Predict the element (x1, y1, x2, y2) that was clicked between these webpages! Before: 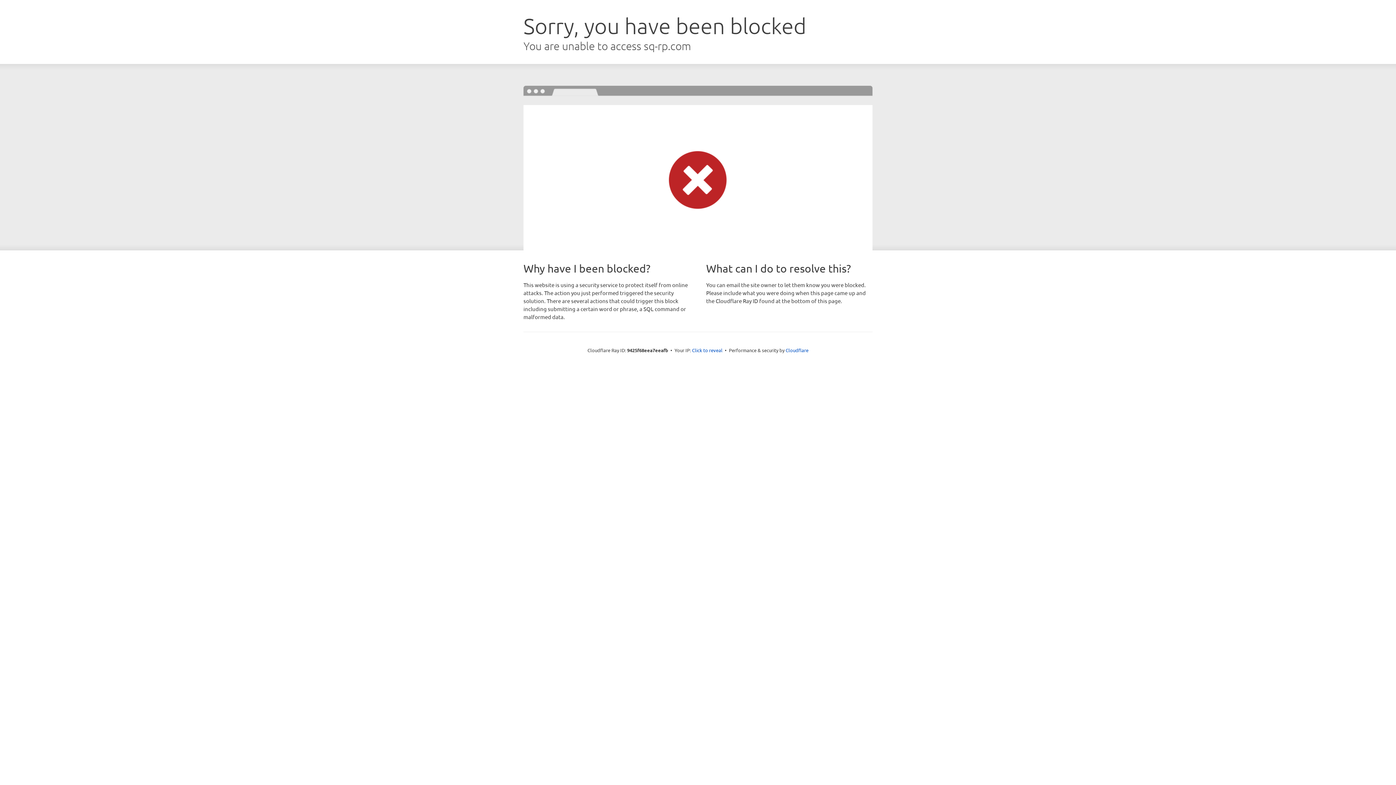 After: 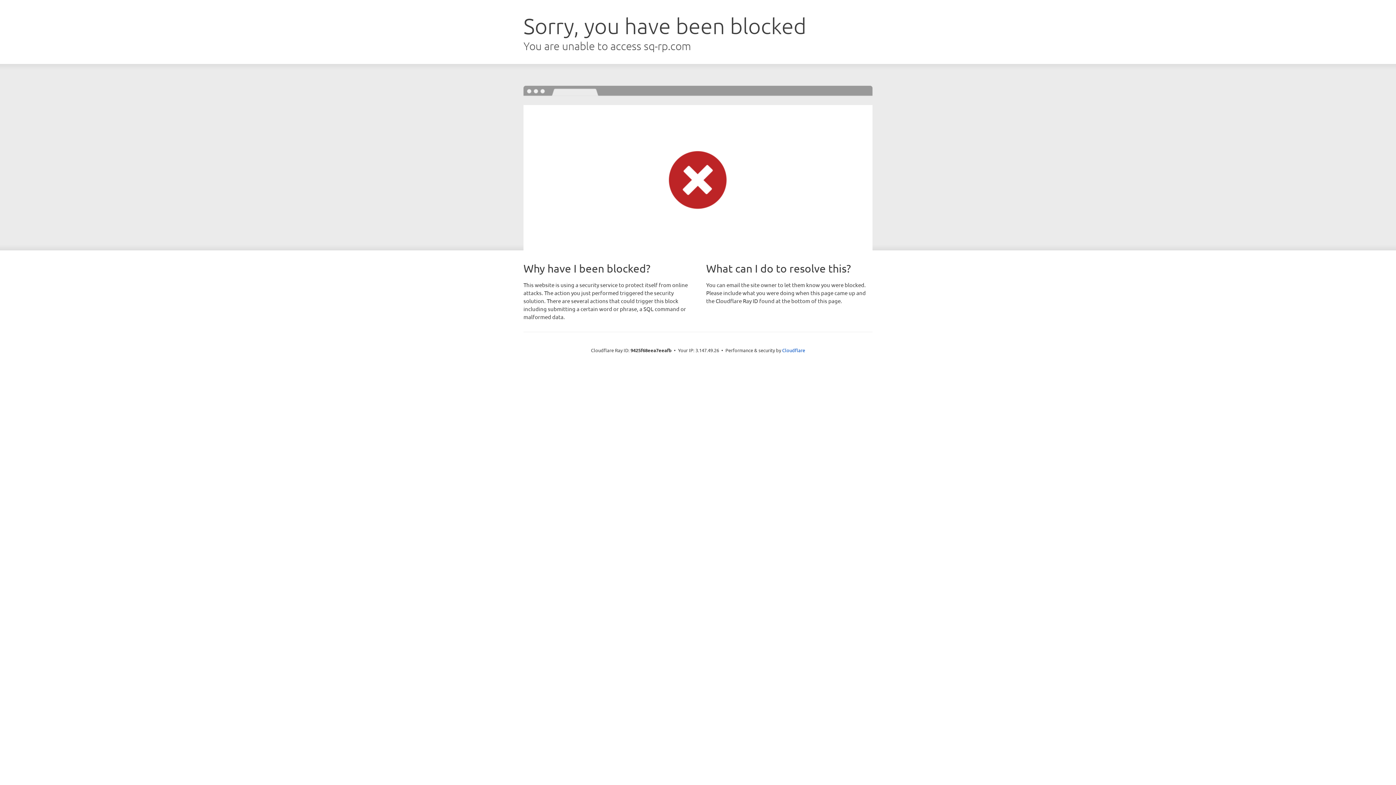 Action: bbox: (692, 346, 722, 353) label: Click to reveal